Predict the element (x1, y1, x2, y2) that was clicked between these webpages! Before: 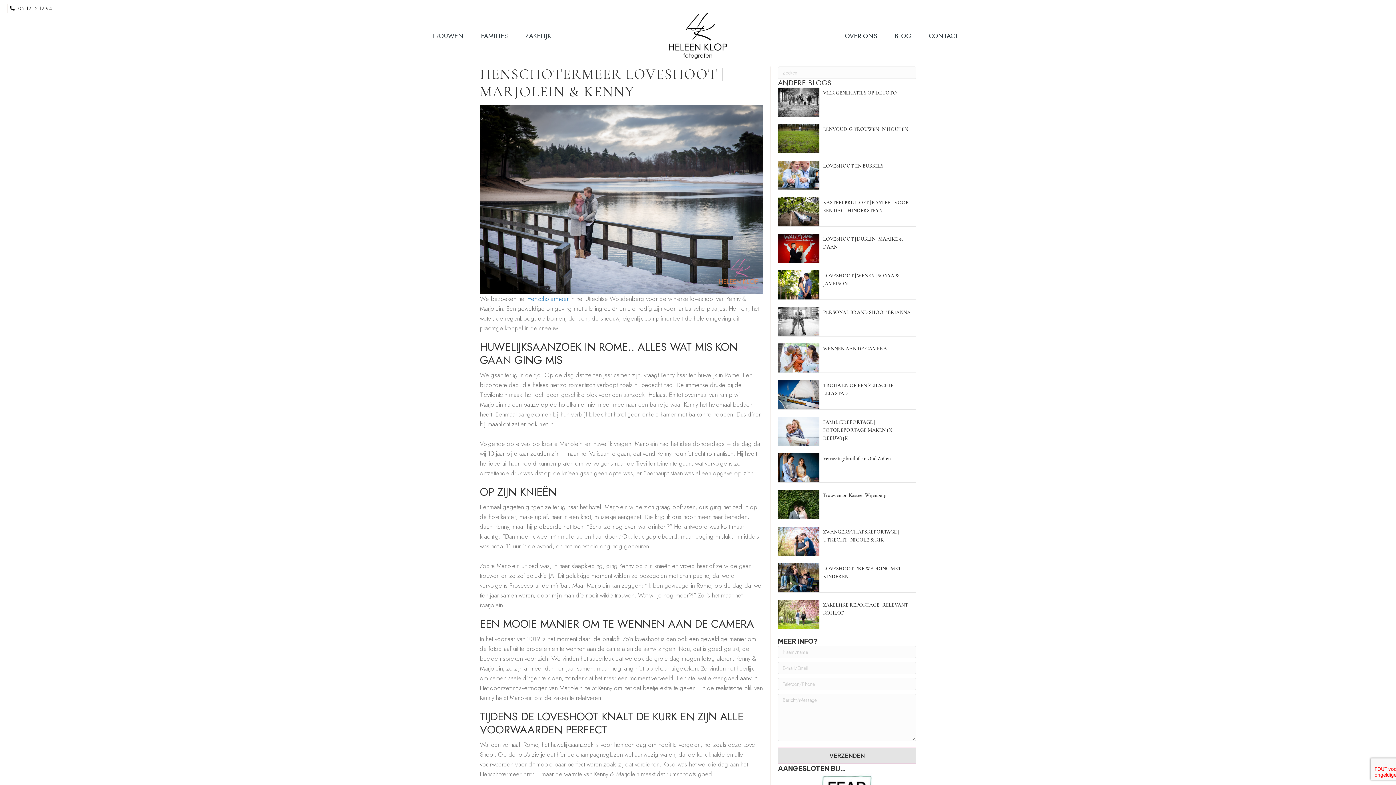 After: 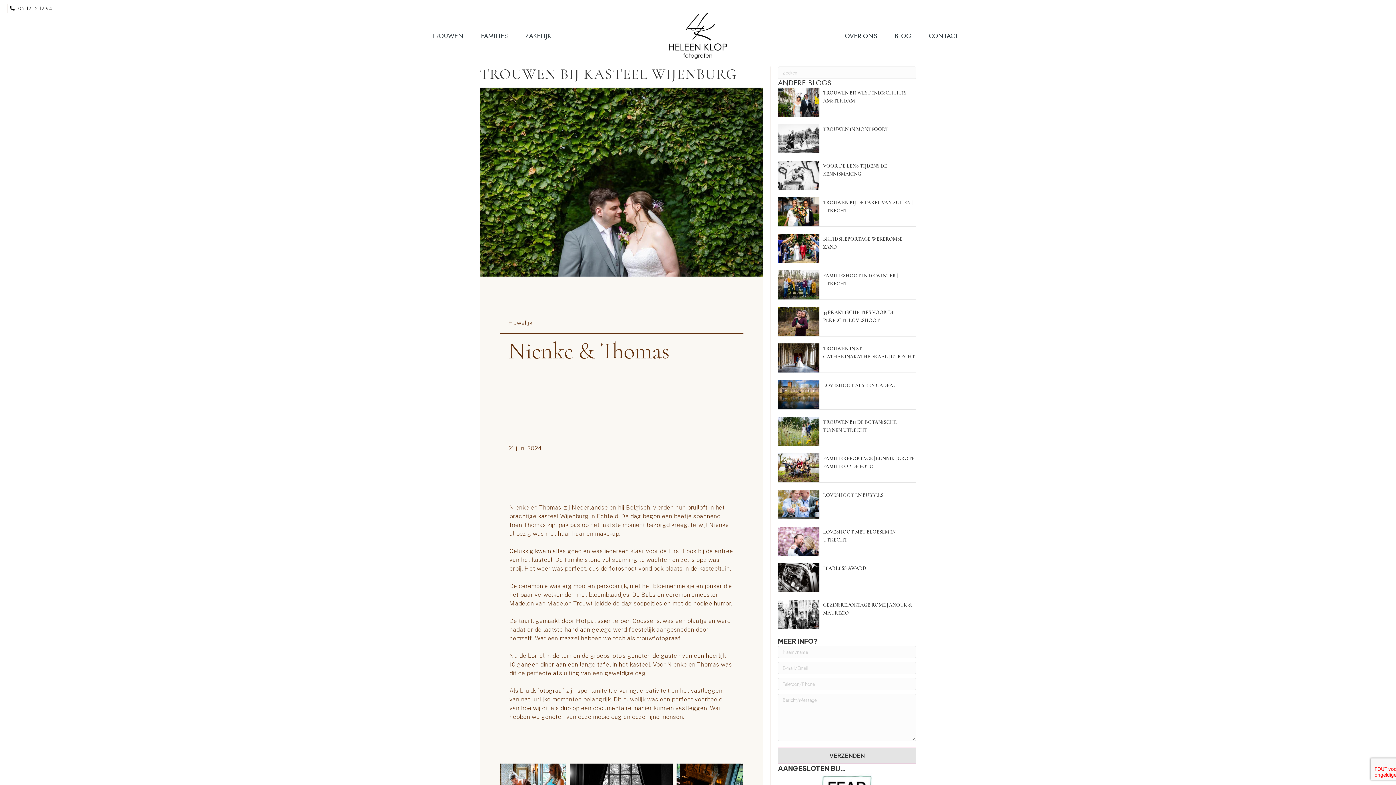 Action: bbox: (823, 493, 886, 498) label: Trouwen bij Kasteel Wijenburg